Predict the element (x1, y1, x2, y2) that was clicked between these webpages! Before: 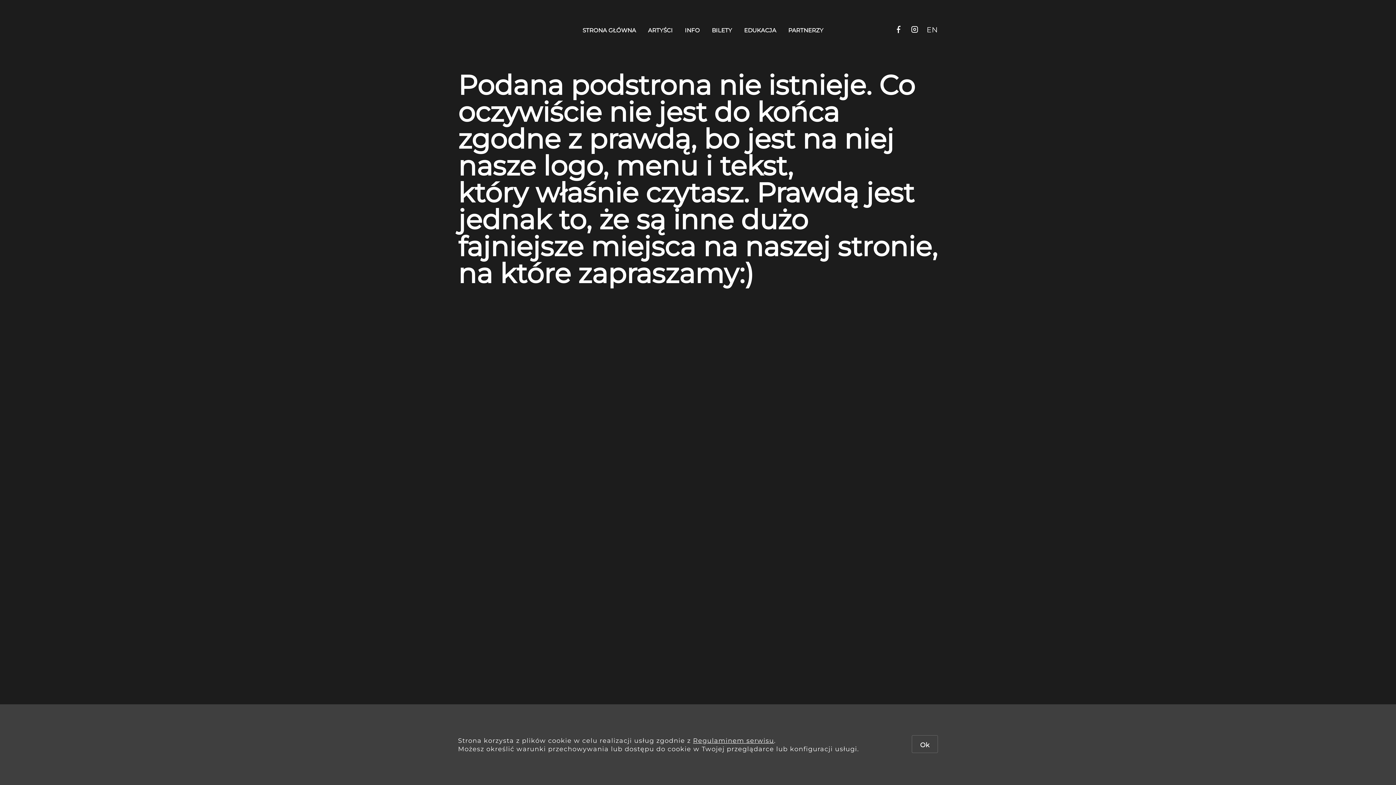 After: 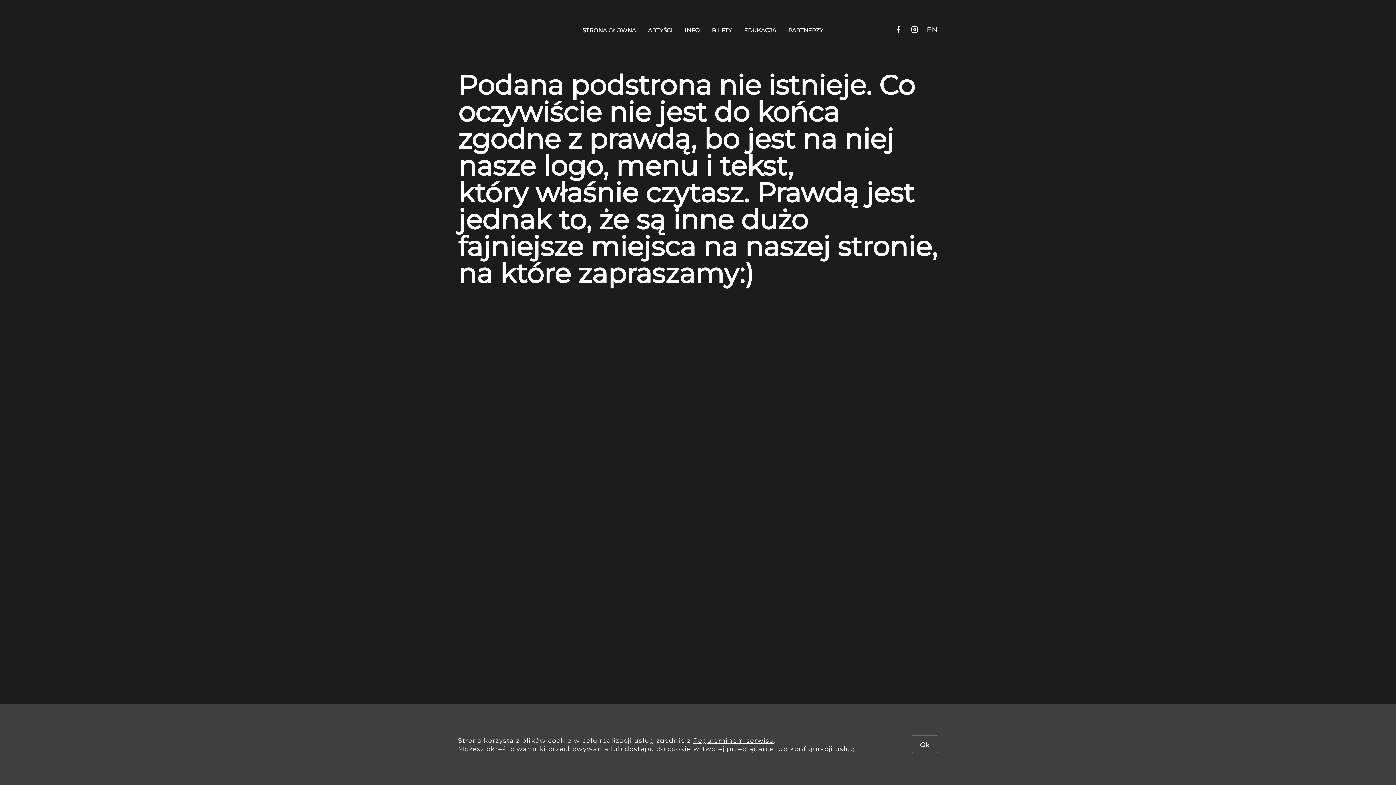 Action: bbox: (910, 25, 918, 34) label: https://www.instagram.com/audioriver/